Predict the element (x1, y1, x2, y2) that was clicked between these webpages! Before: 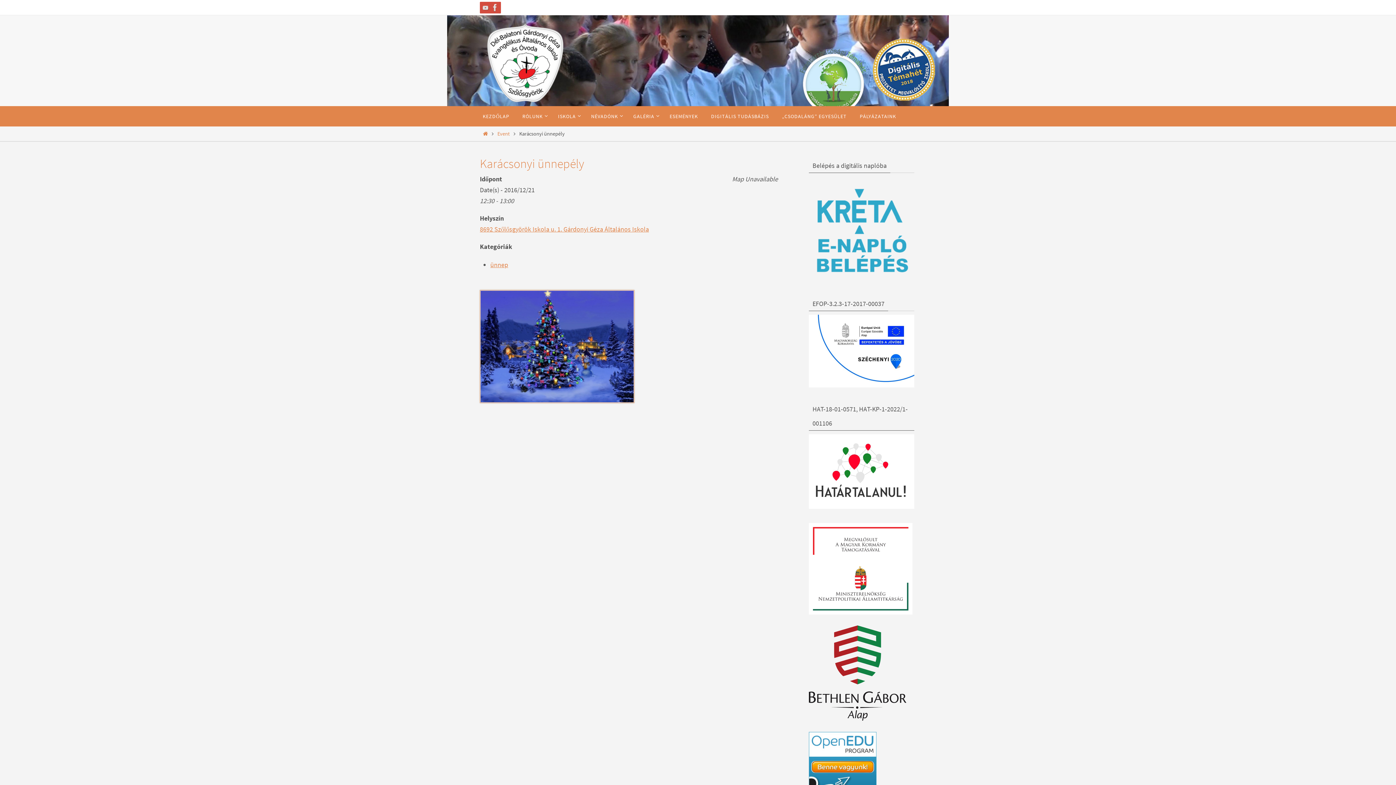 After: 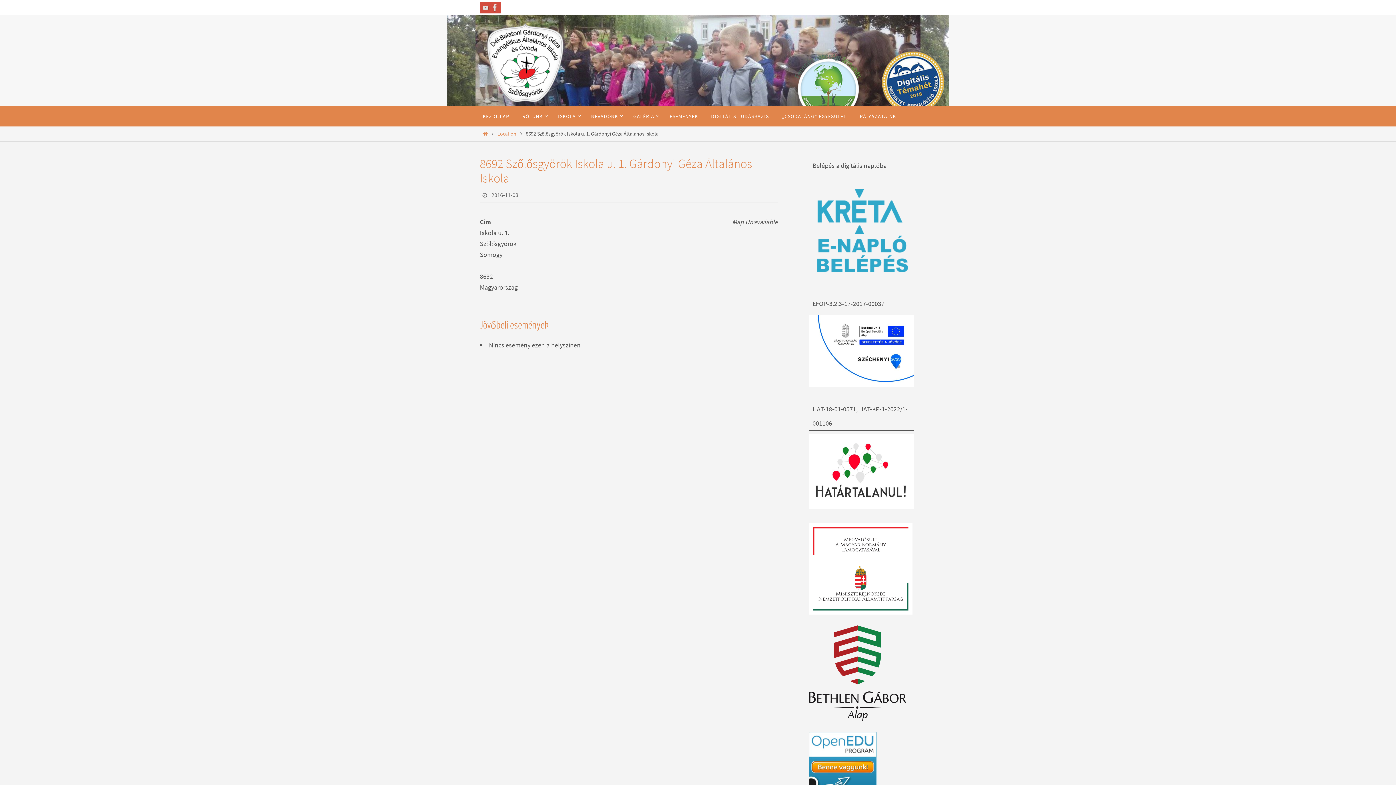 Action: label: 8692 Szőlősgyörök Iskola u. 1. Gárdonyi Géza Általános Iskola bbox: (480, 225, 649, 233)